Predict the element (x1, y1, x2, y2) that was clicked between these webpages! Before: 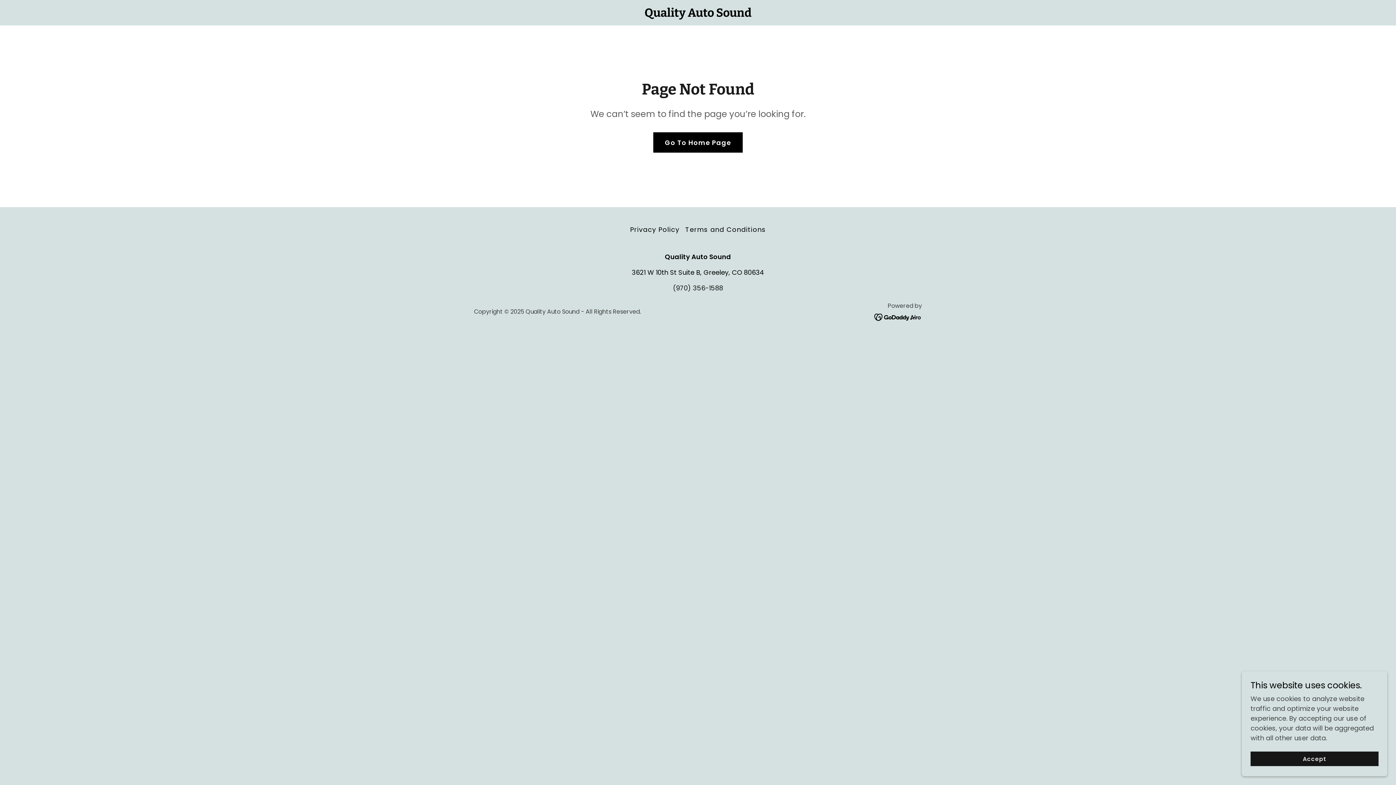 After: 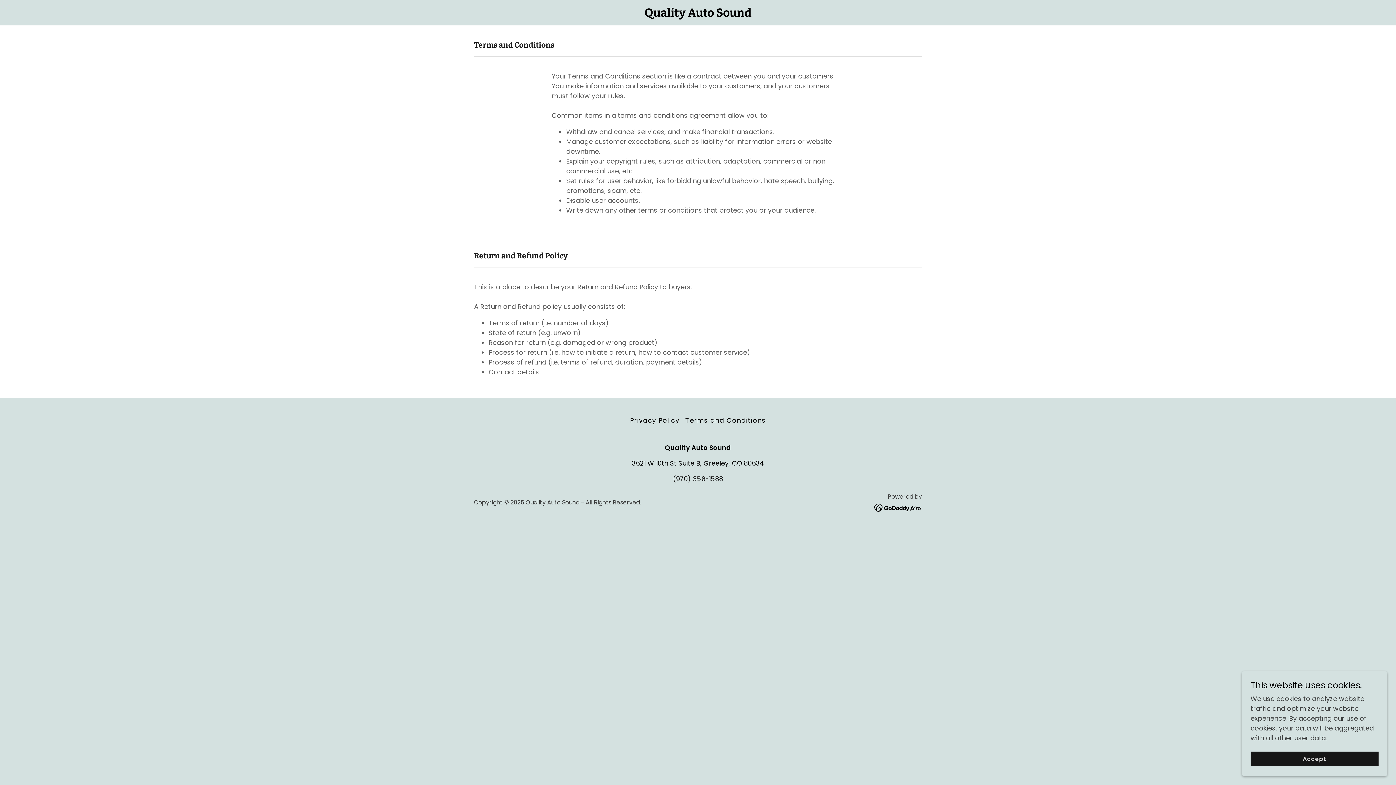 Action: label: Terms and Conditions bbox: (682, 221, 769, 237)